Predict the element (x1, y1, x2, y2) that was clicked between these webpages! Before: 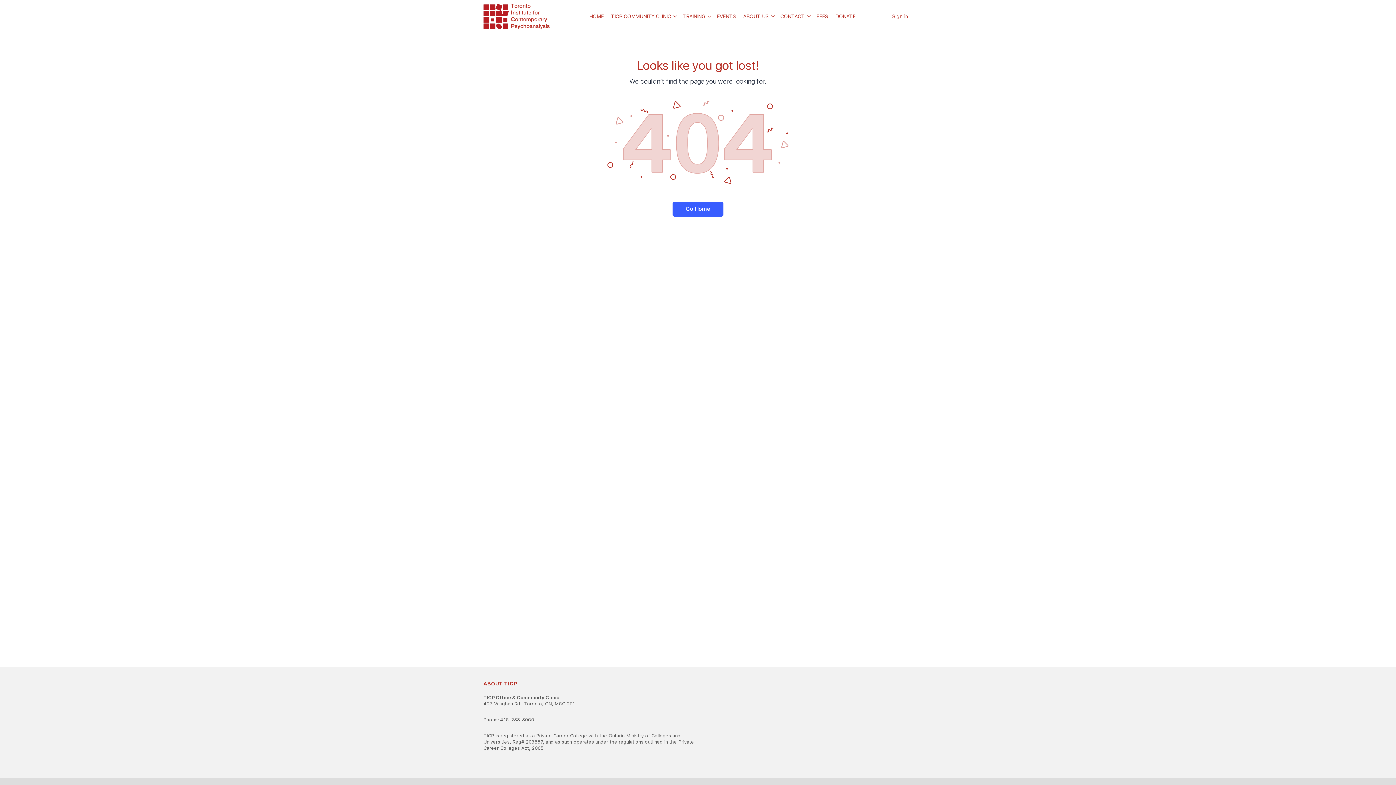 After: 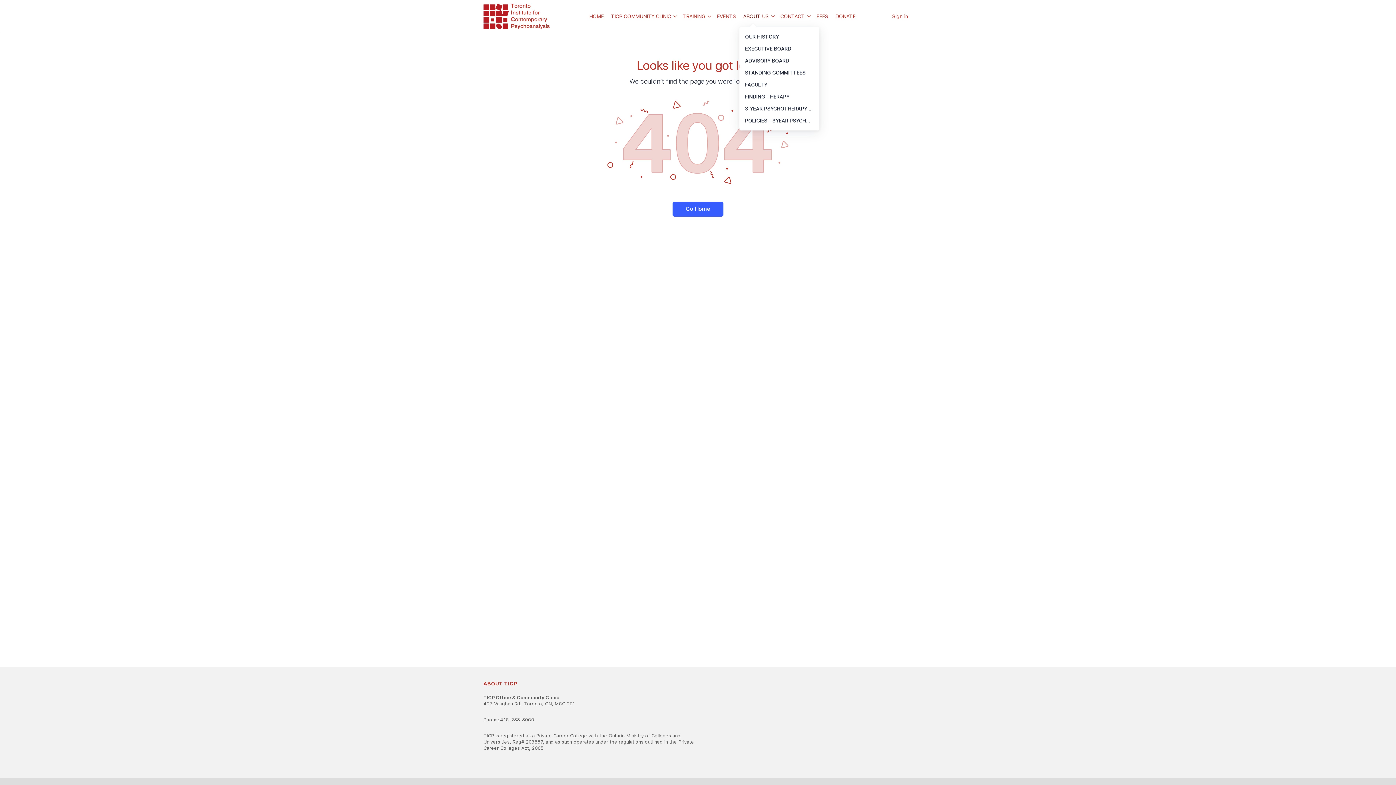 Action: bbox: (743, 0, 768, 32) label: ABOUT US